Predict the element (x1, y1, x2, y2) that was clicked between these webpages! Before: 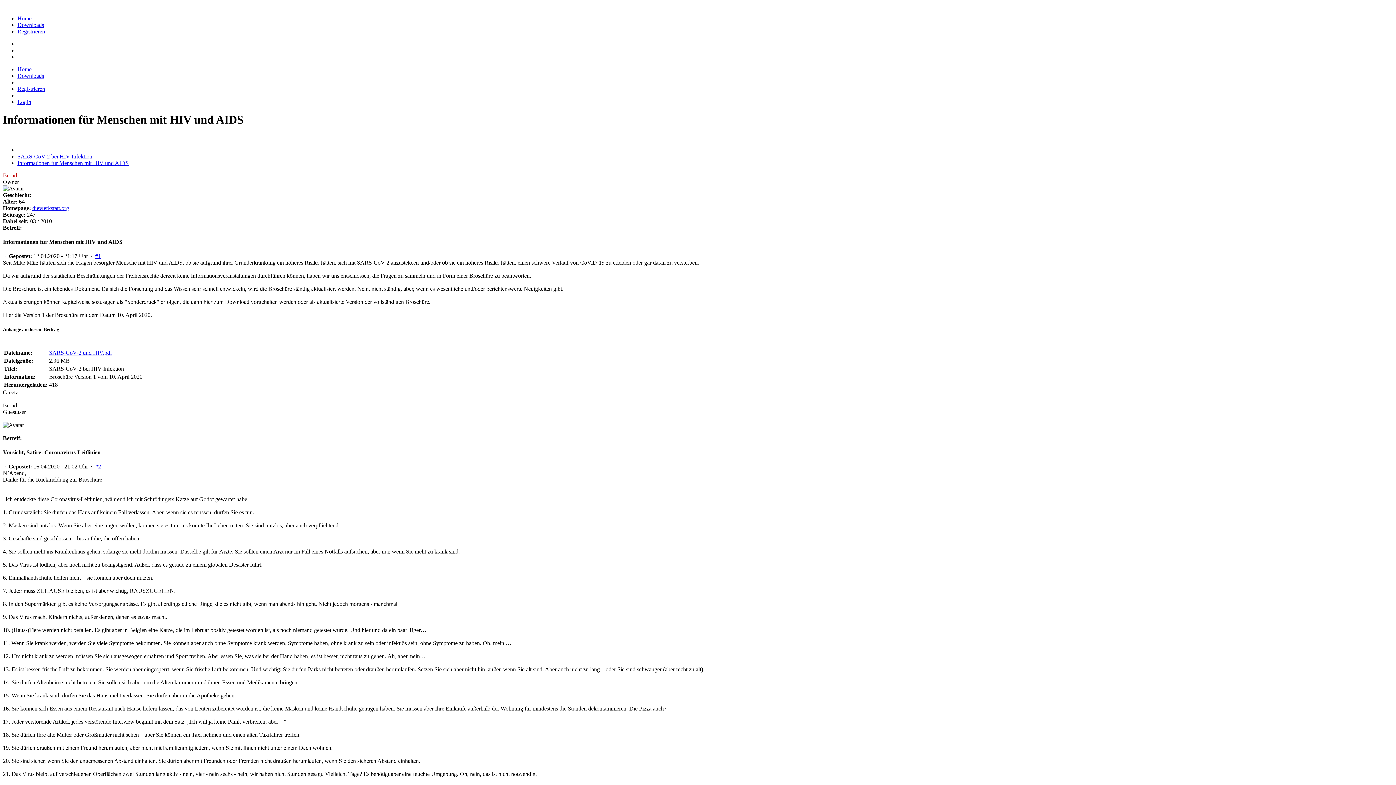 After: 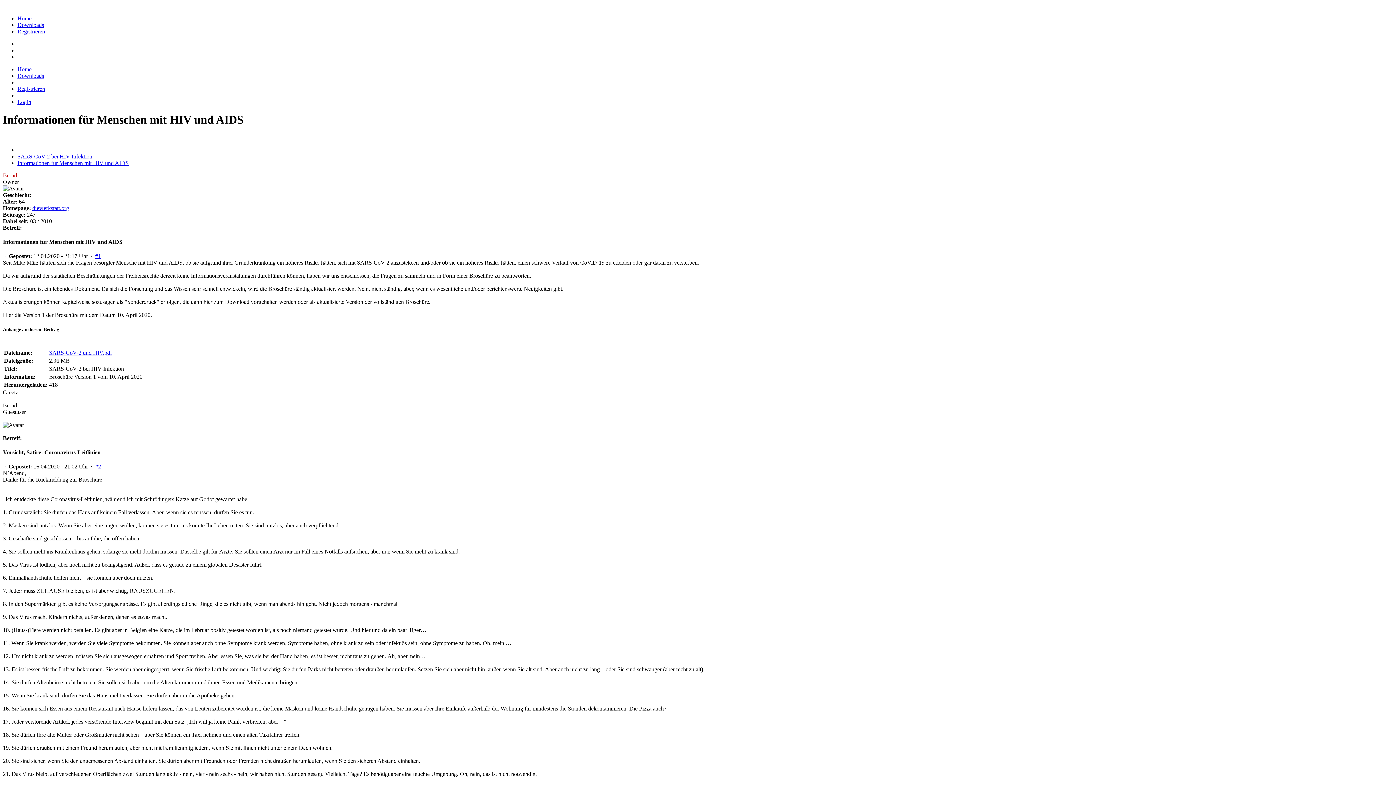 Action: bbox: (49, 349, 112, 355) label: SARS-CoV-2 und HIV.pdf